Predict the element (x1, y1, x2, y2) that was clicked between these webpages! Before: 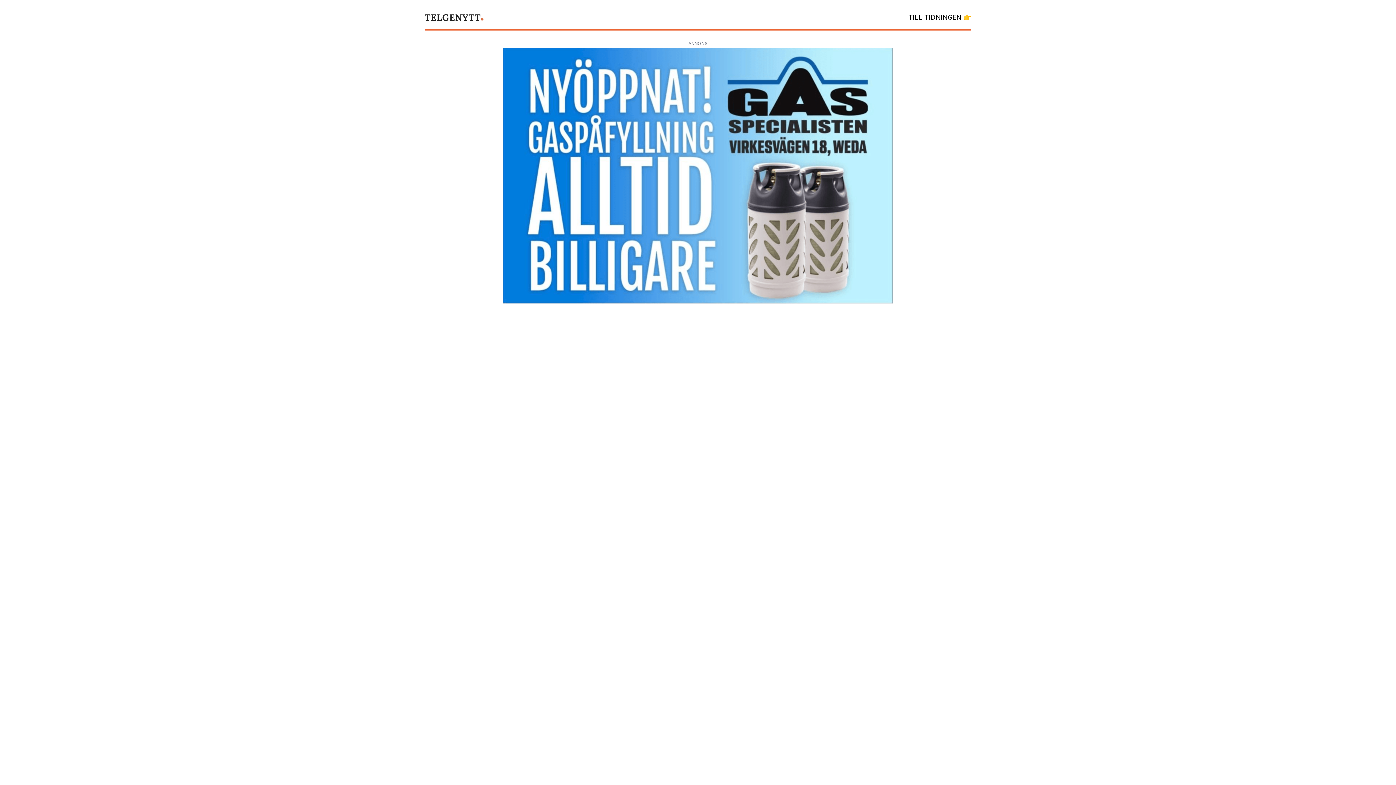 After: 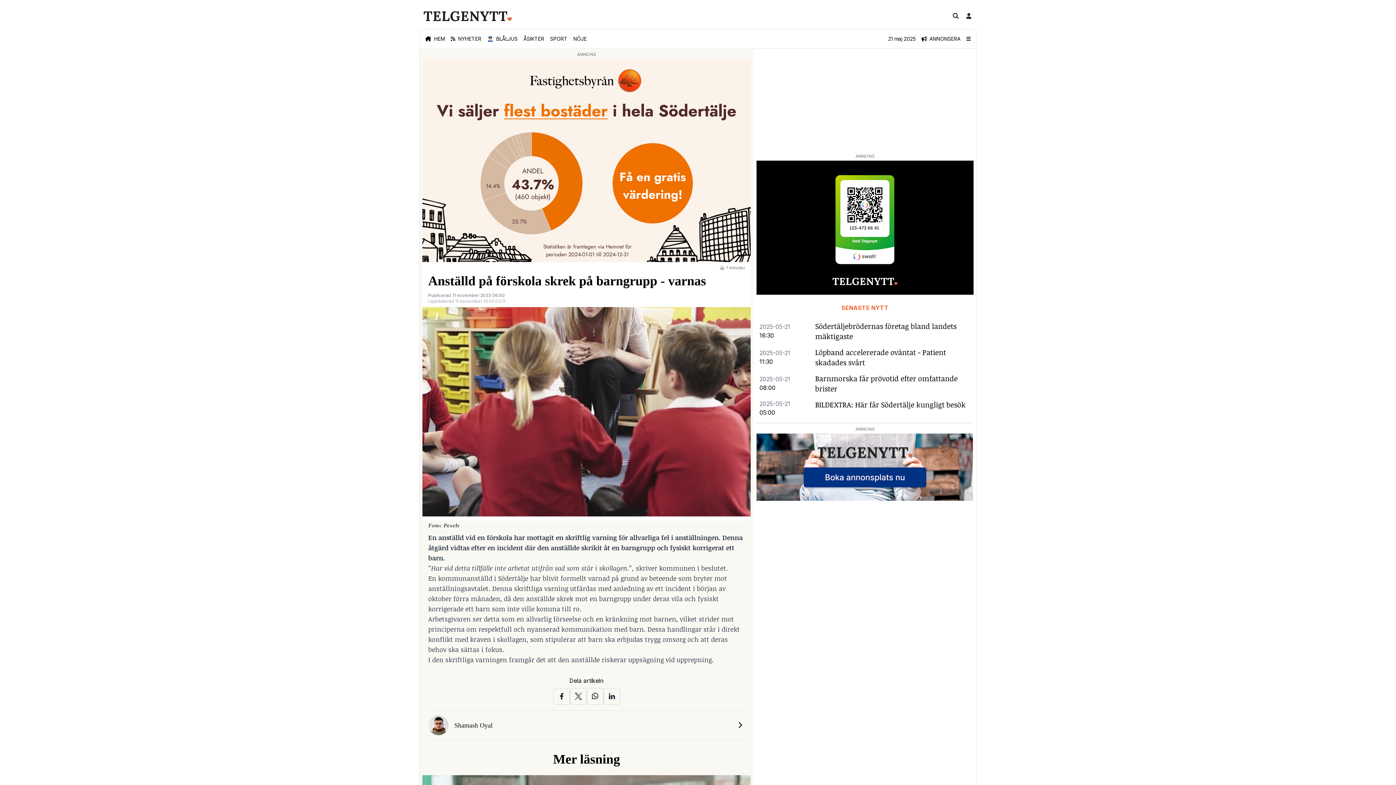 Action: bbox: (908, 12, 971, 22) label: TILL TIDNINGEN 👉